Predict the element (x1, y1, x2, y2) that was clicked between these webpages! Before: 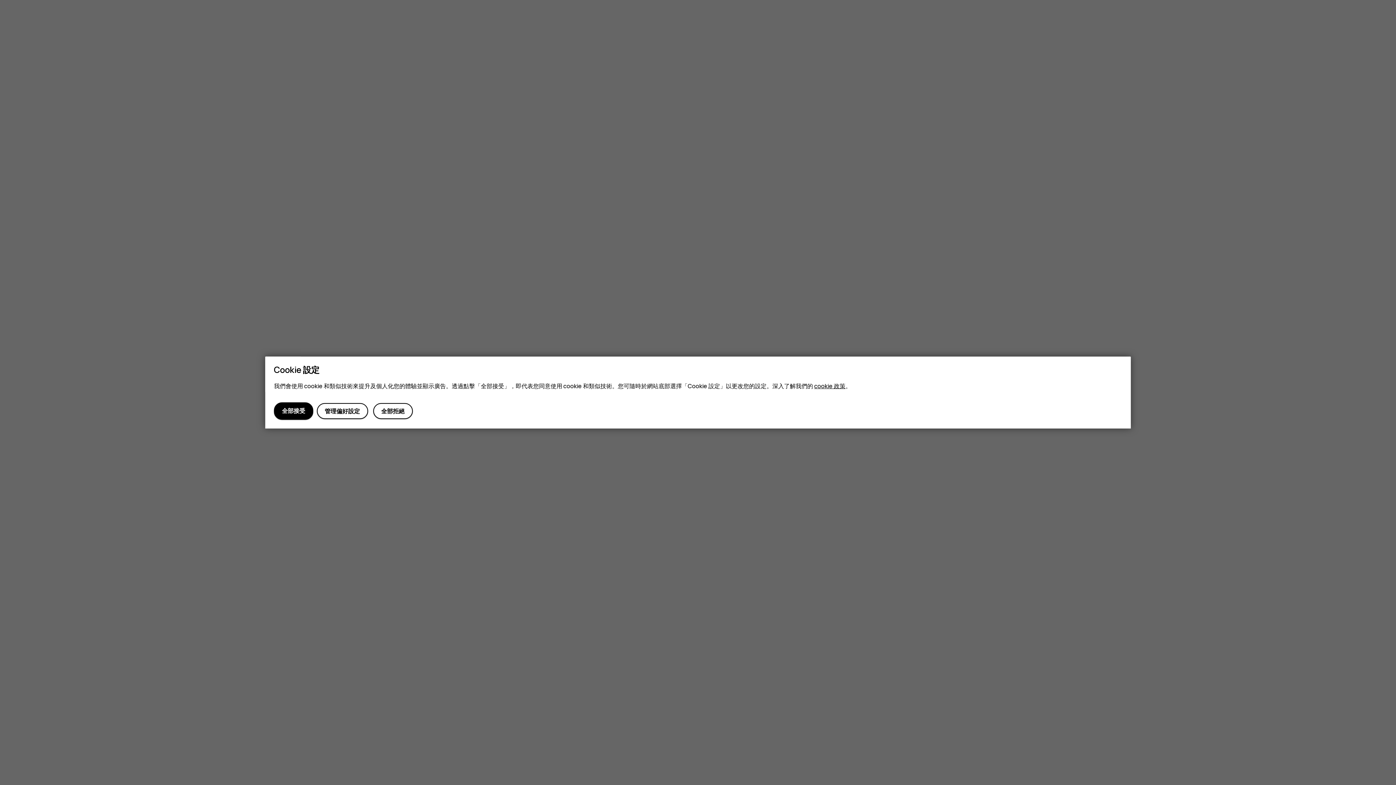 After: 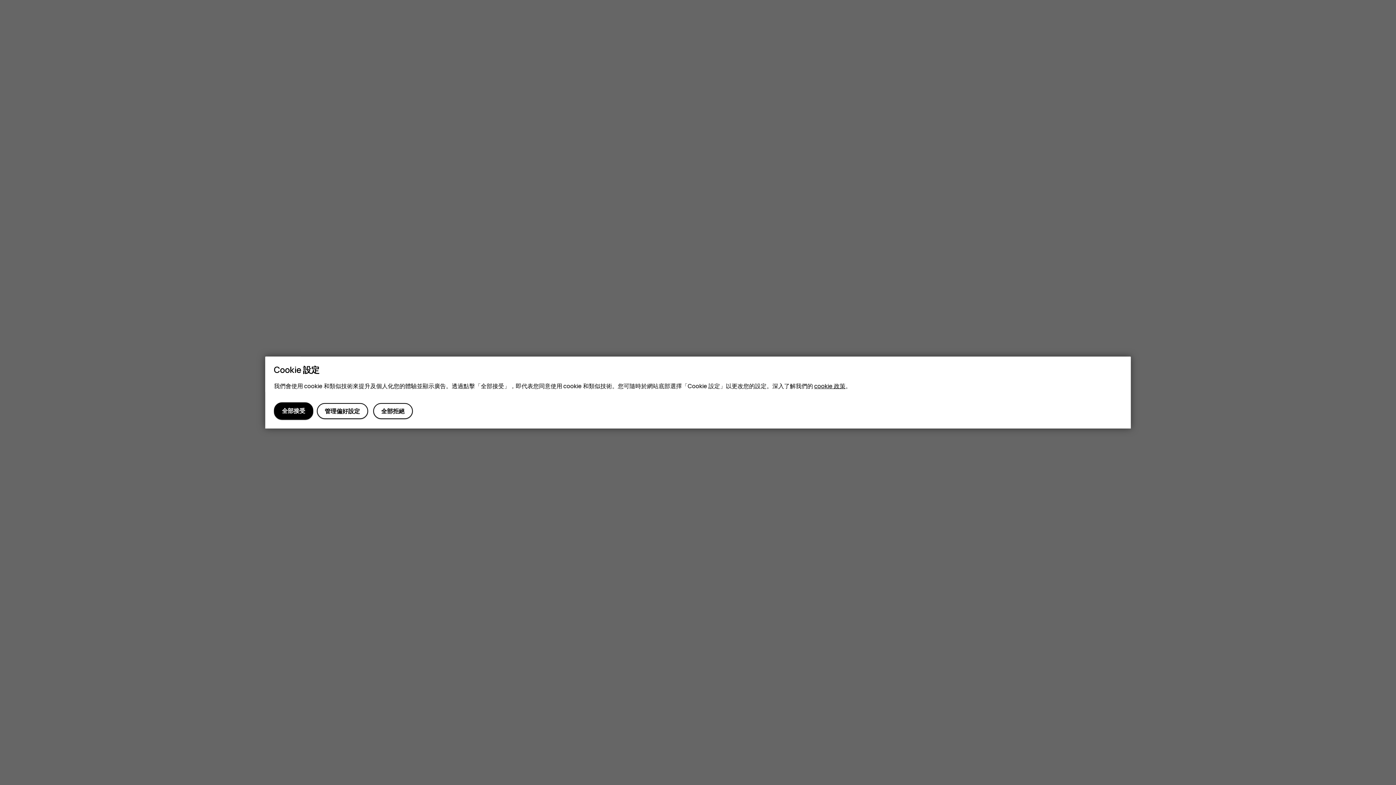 Action: label: cookie 政策 bbox: (814, 382, 845, 390)